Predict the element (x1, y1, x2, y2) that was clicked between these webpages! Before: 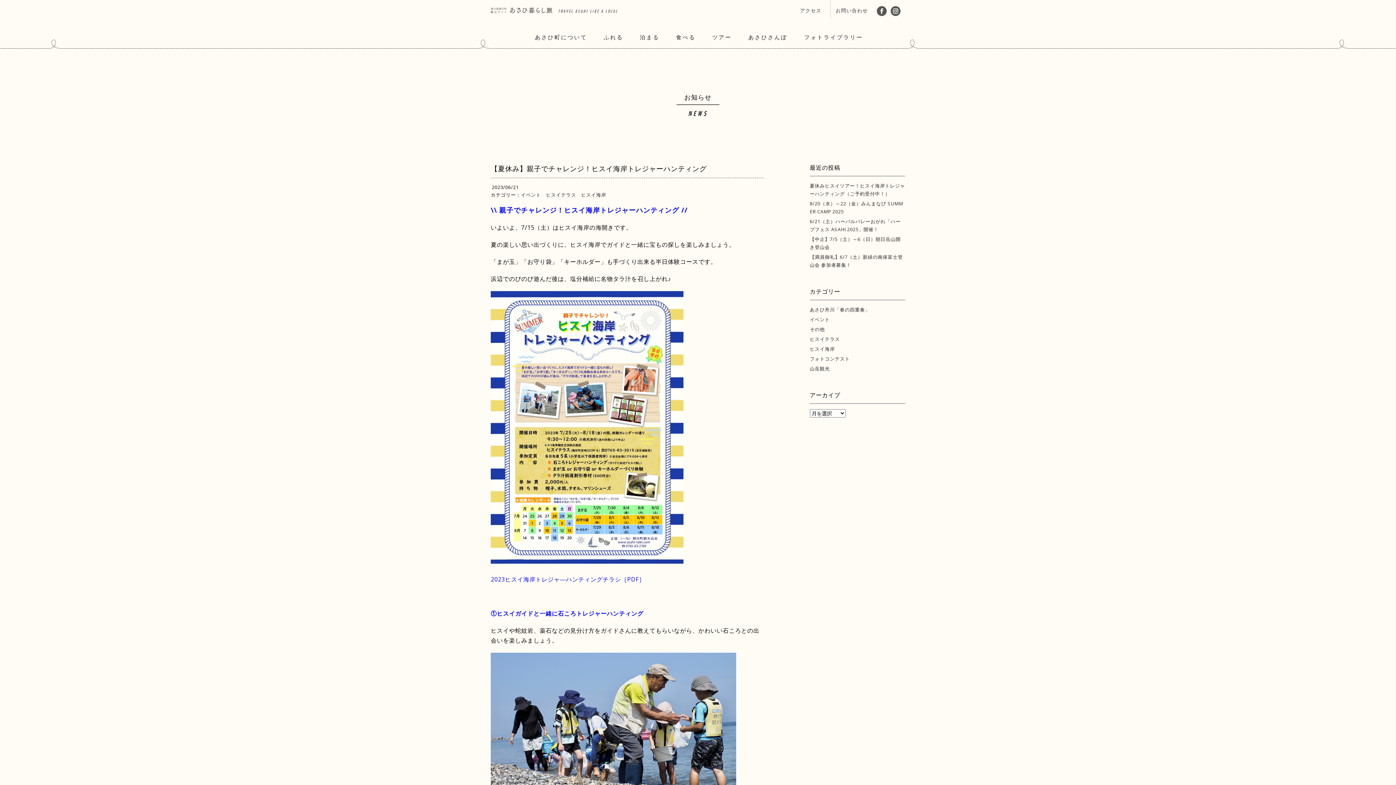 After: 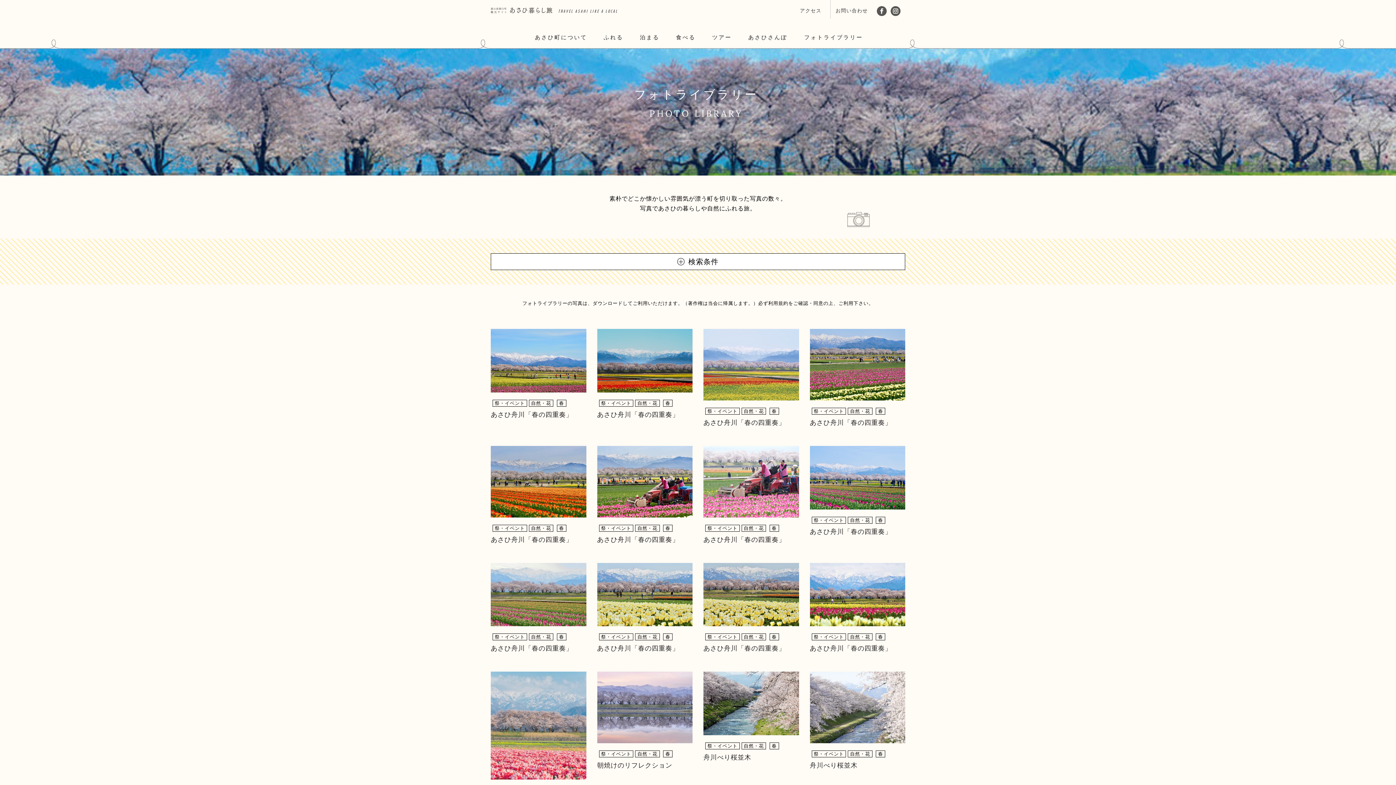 Action: bbox: (798, 26, 869, 48) label: フォトライブラリー